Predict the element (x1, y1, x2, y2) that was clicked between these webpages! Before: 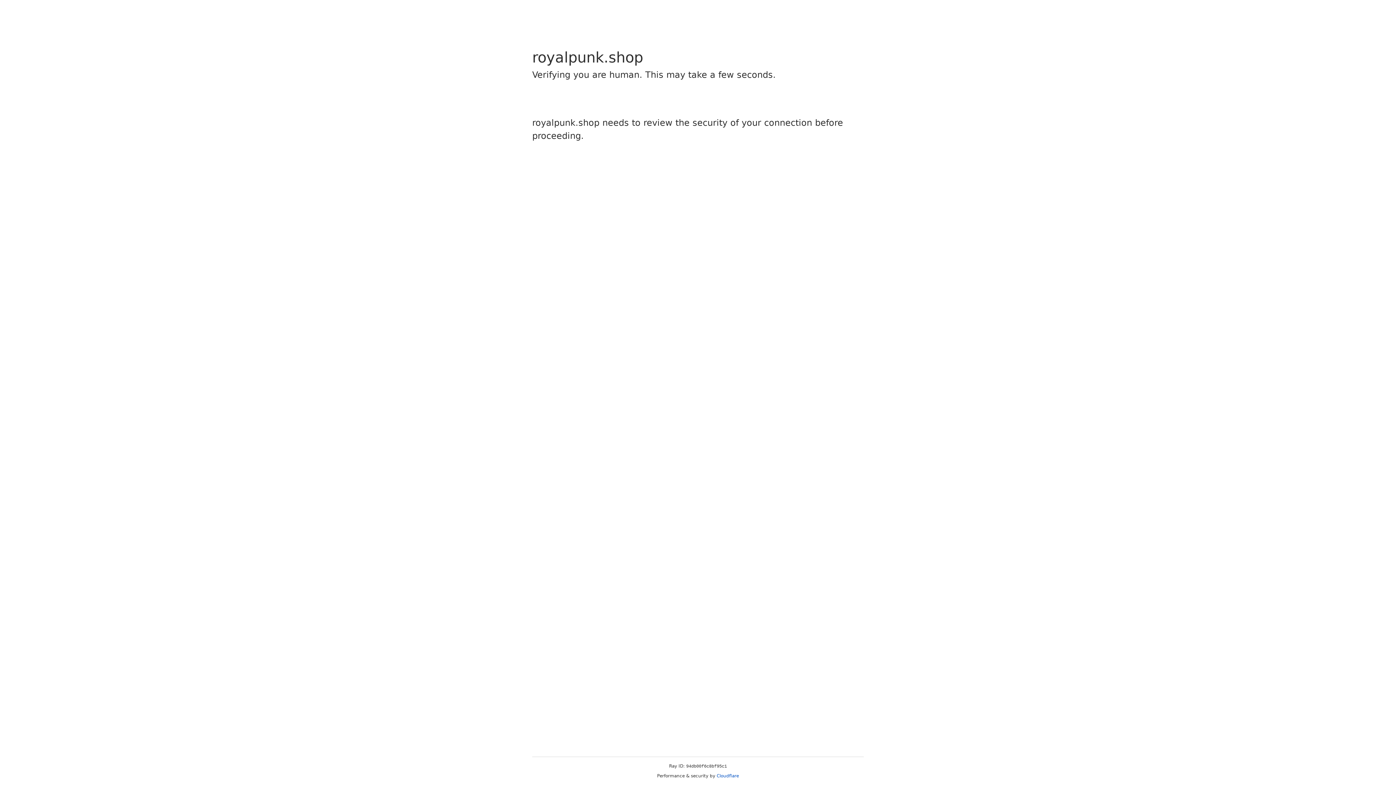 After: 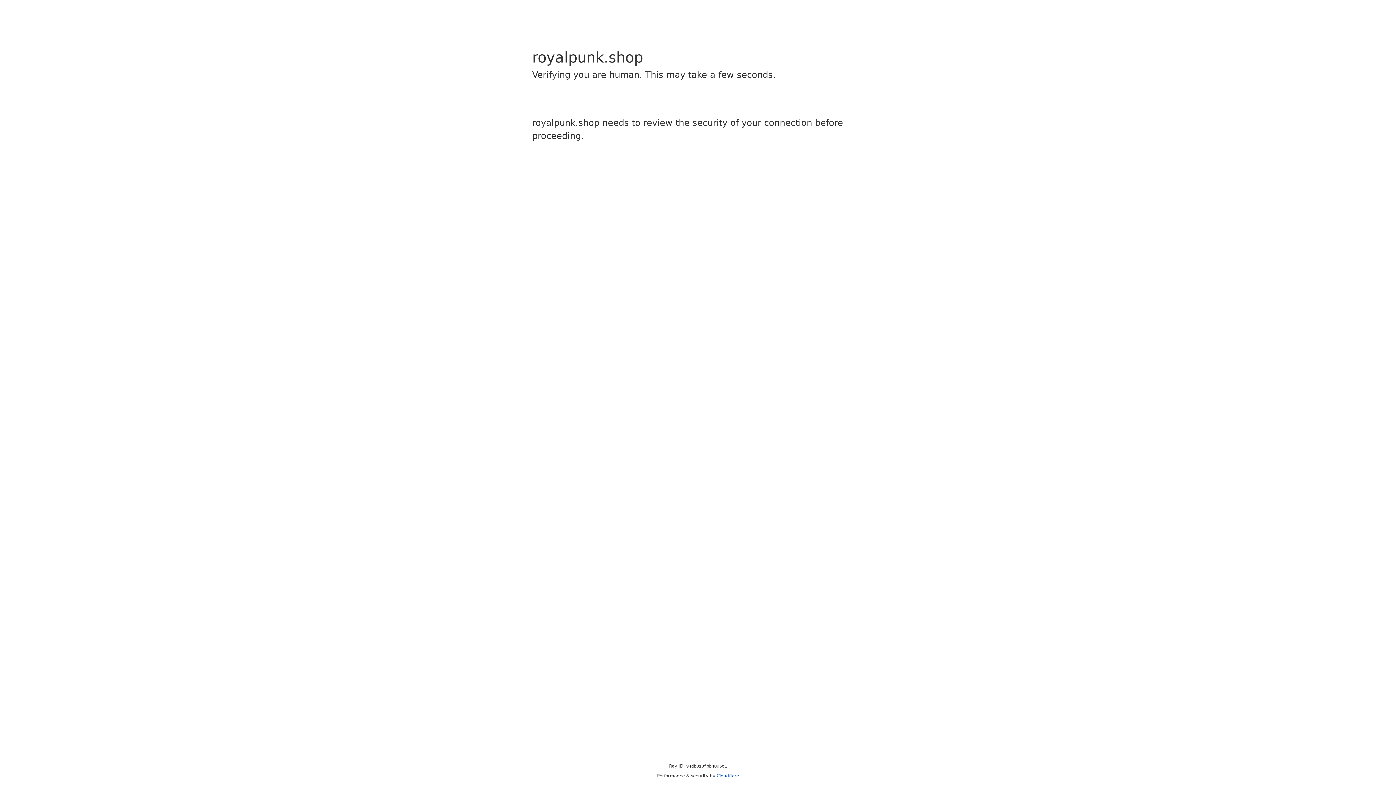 Action: label: Cloudflare bbox: (716, 773, 739, 778)